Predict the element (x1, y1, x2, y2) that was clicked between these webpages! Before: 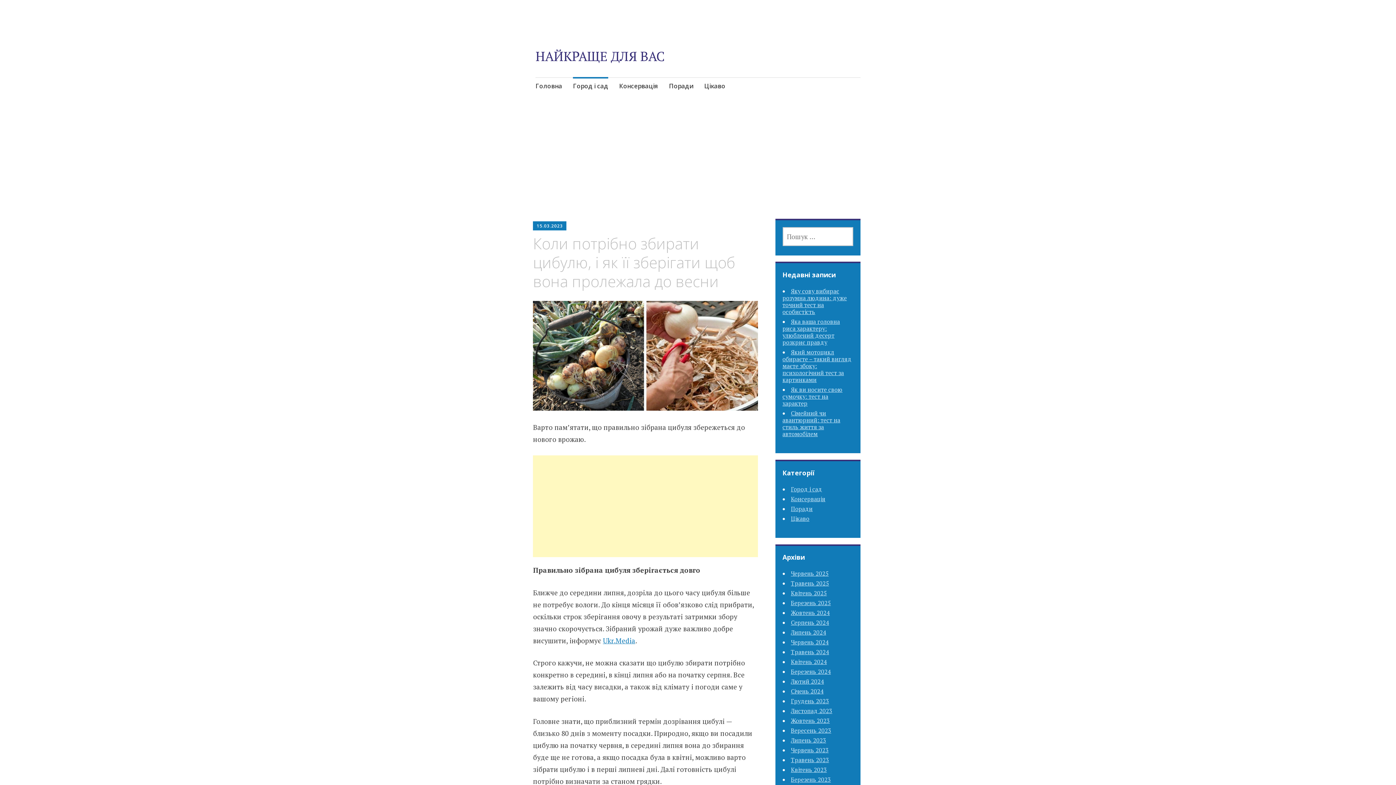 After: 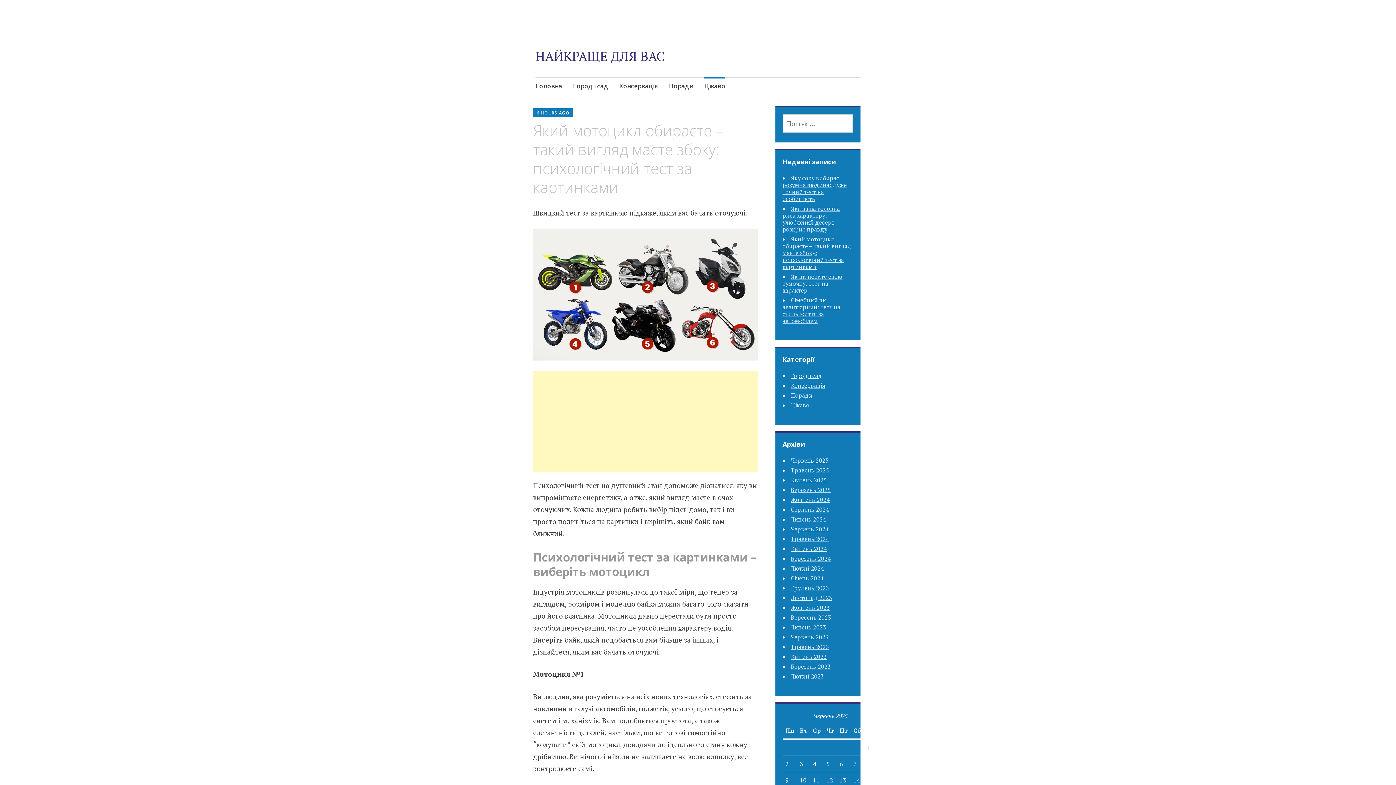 Action: bbox: (782, 348, 851, 383) label: Який мотоцикл обираєте – такий вигляд маєте збоку: психологічний тест за картинками